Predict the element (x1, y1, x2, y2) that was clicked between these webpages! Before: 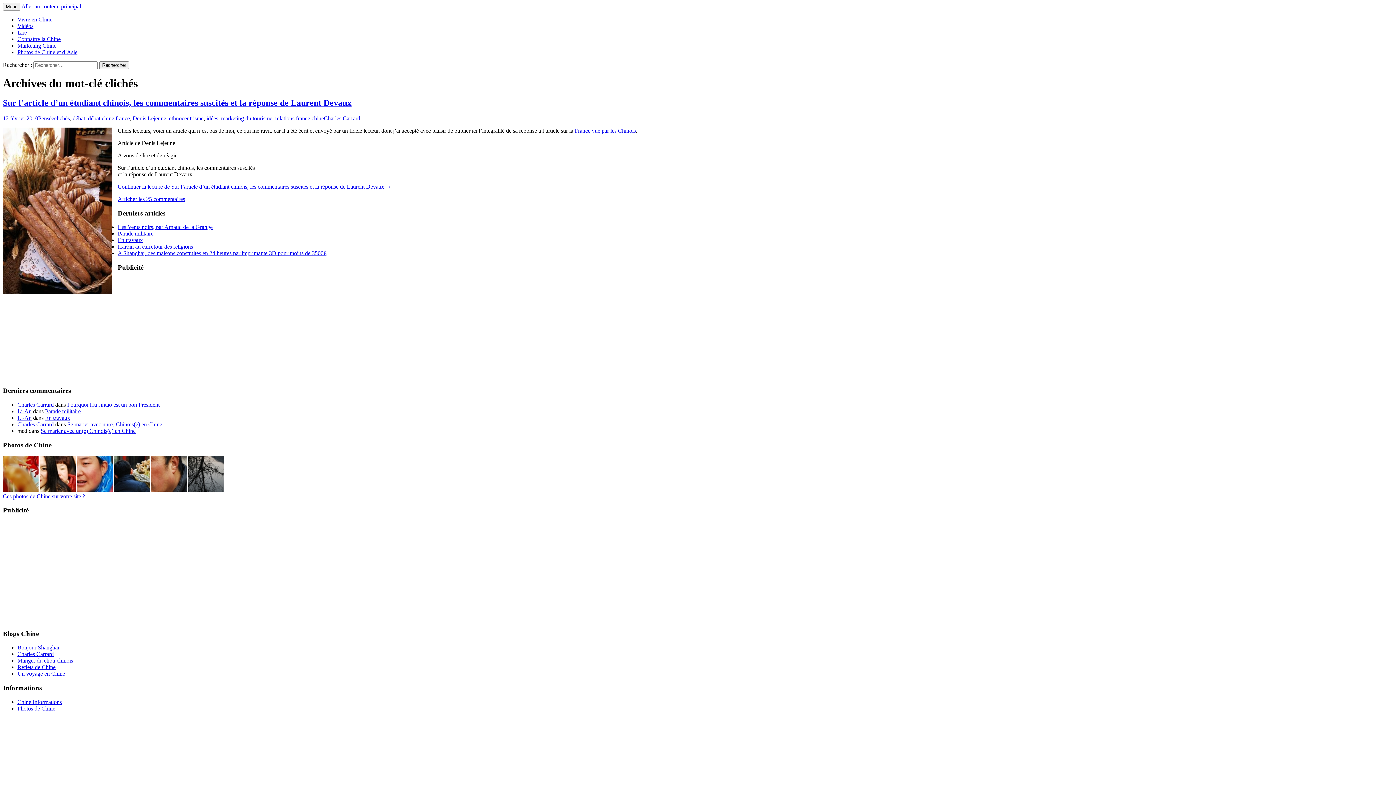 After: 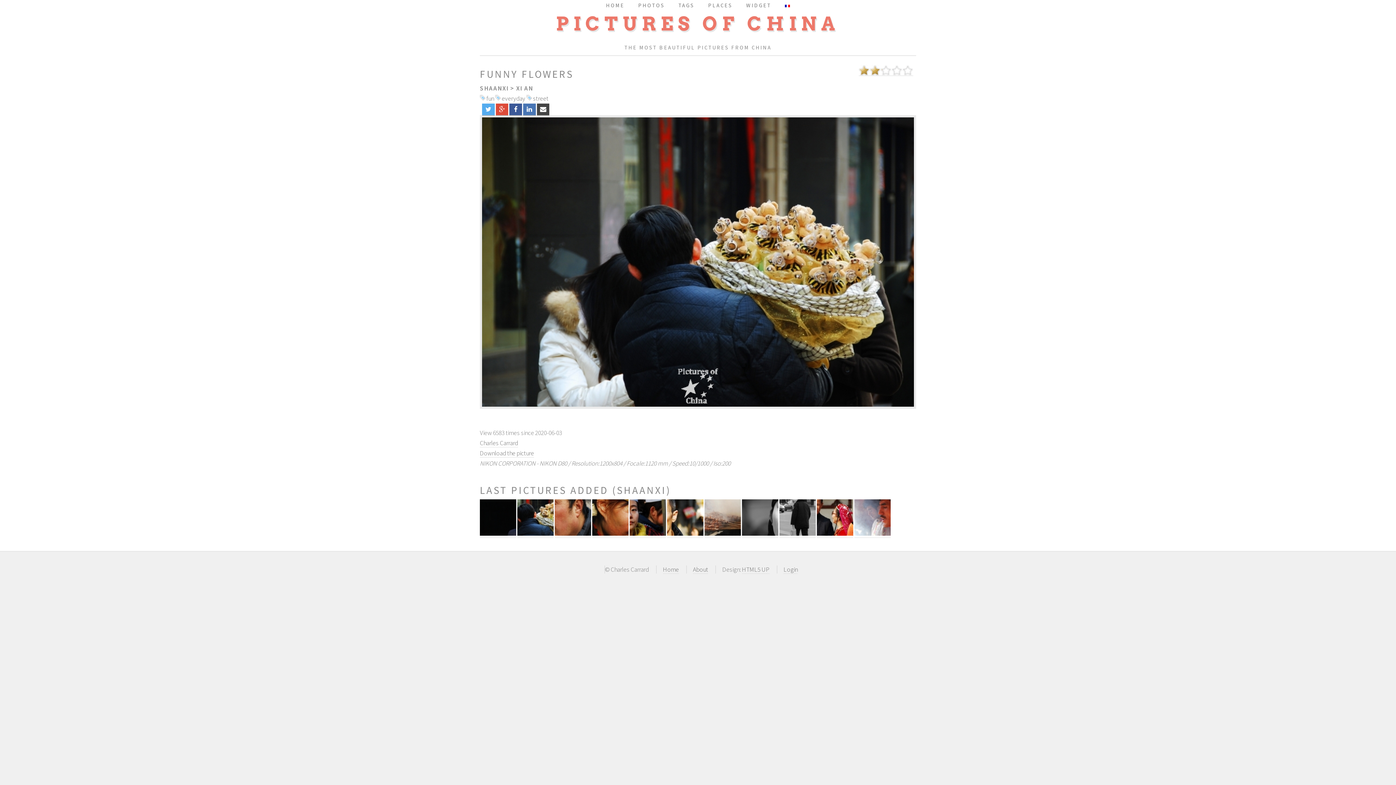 Action: bbox: (114, 486, 149, 492)